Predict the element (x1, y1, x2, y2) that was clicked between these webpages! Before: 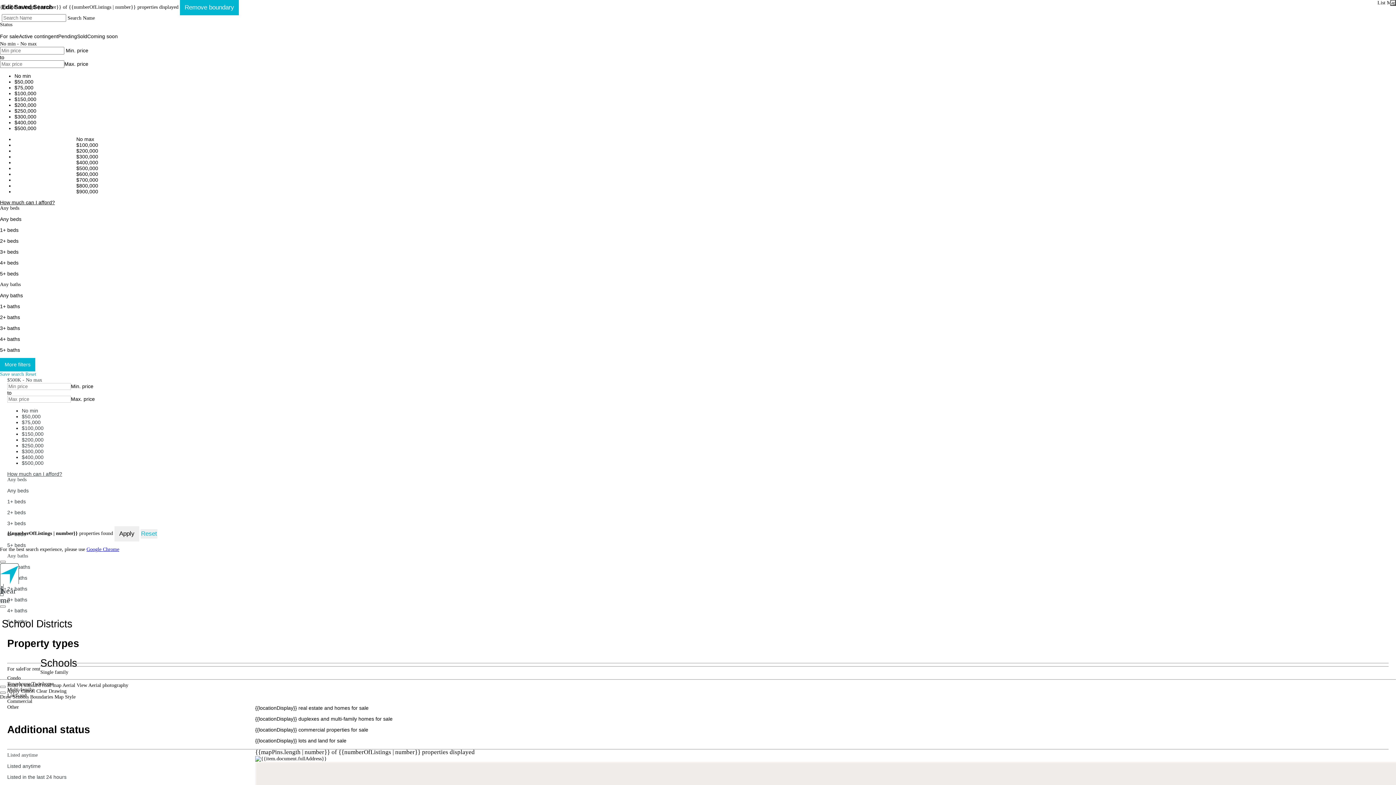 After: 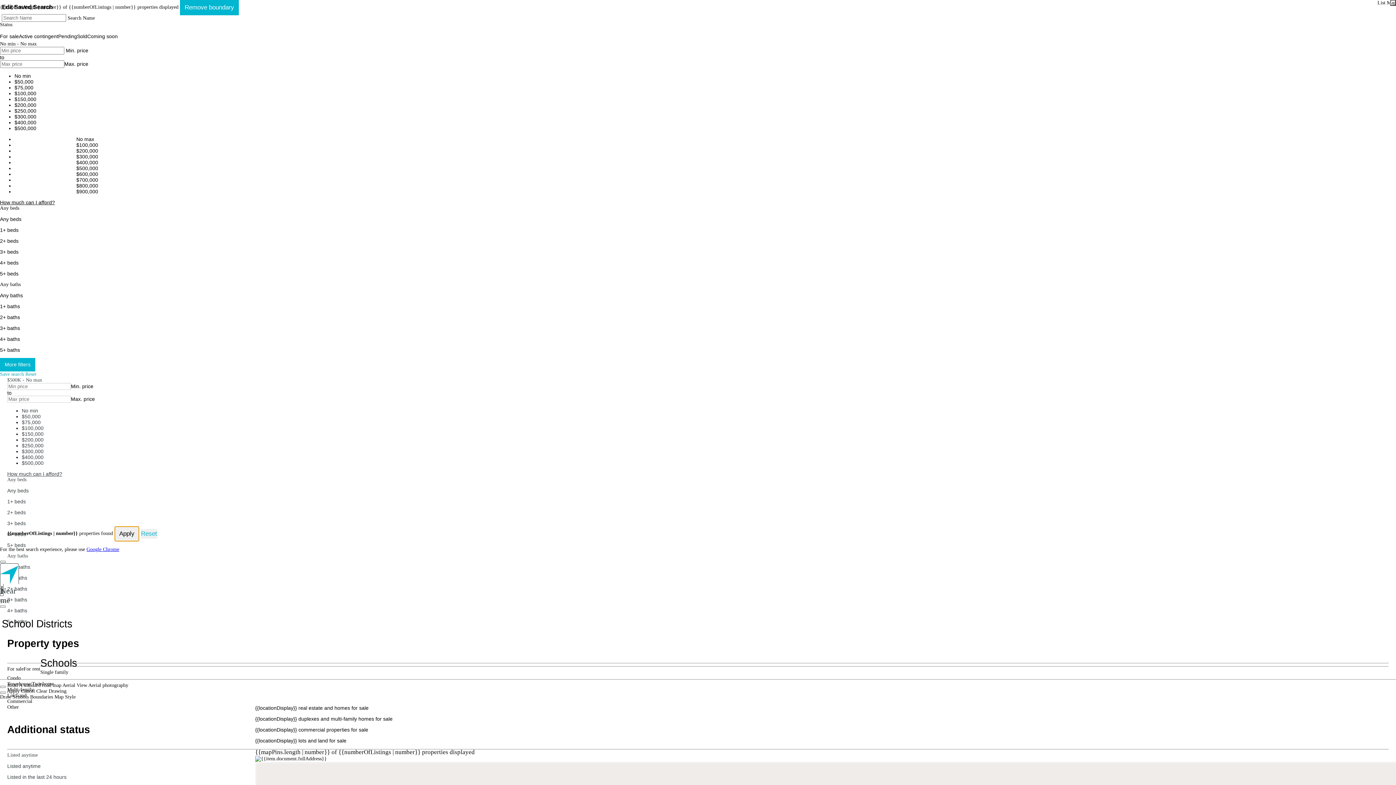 Action: label: Apply bbox: (114, 526, 139, 541)